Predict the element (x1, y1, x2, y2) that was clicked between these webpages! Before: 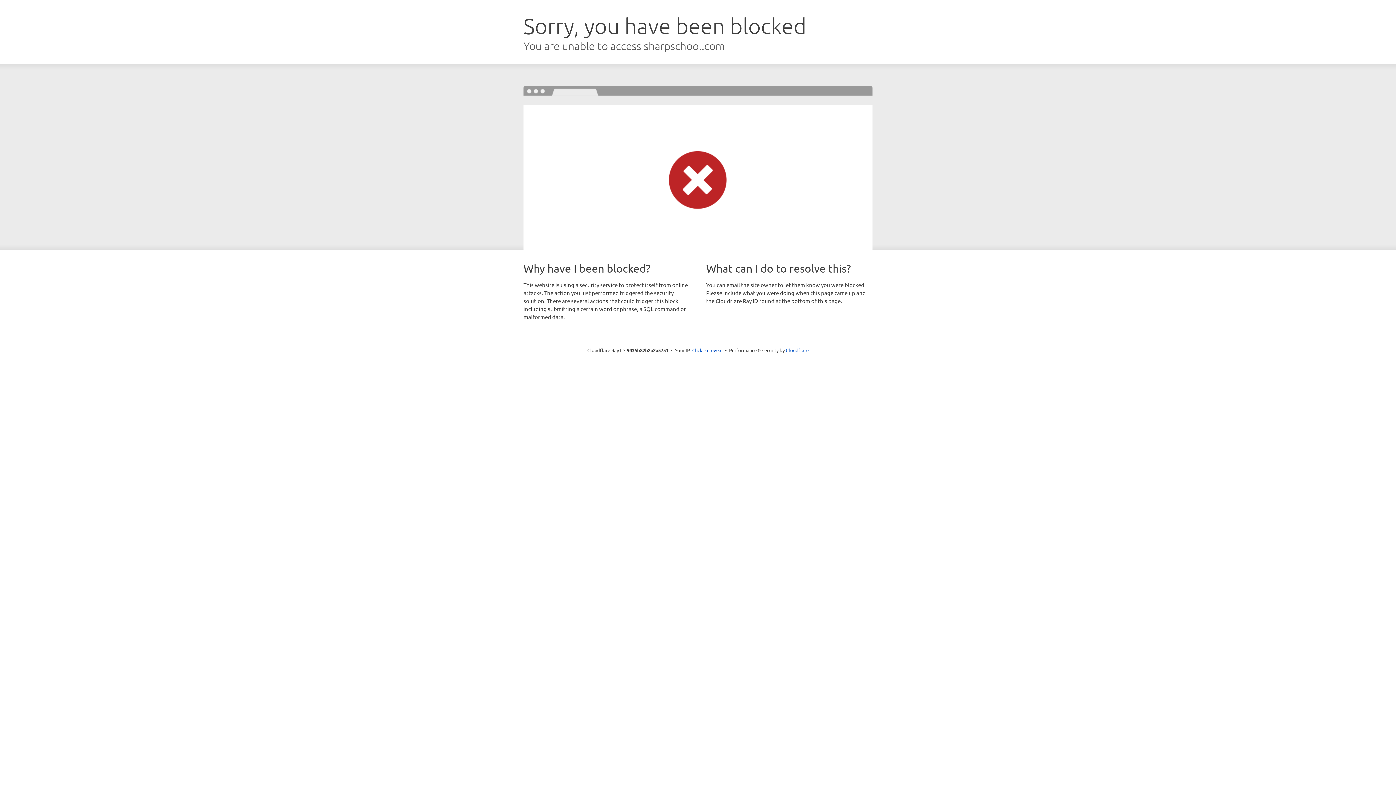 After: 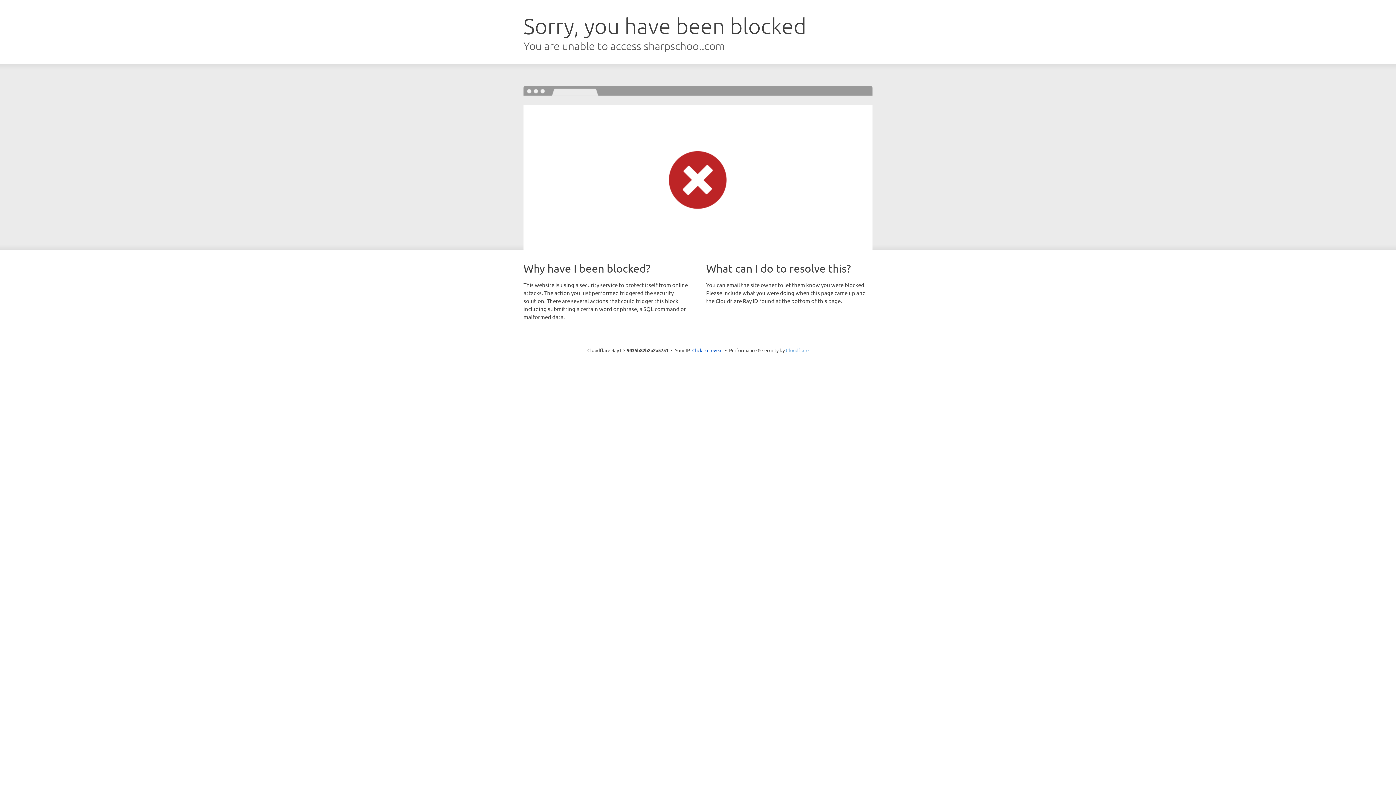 Action: bbox: (786, 347, 808, 353) label: Cloudflare